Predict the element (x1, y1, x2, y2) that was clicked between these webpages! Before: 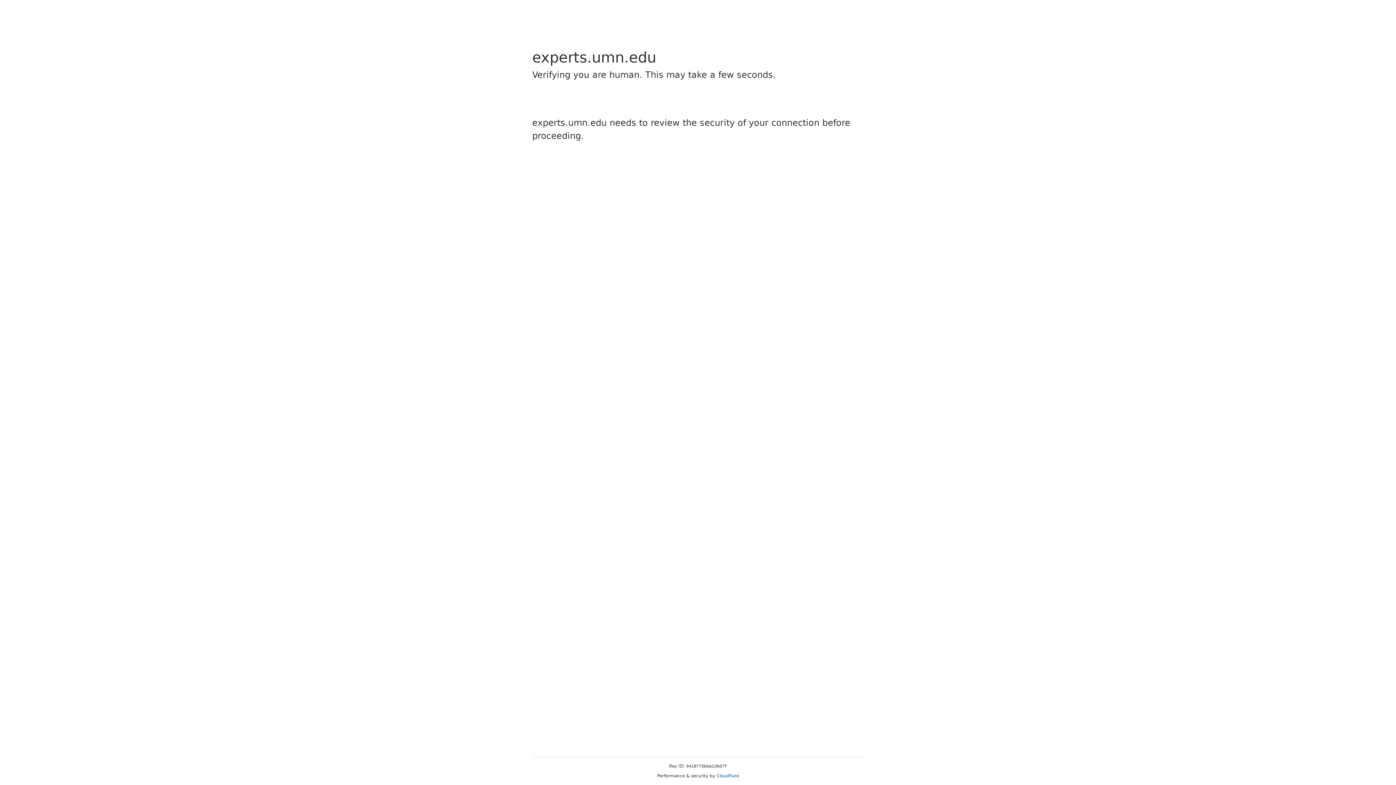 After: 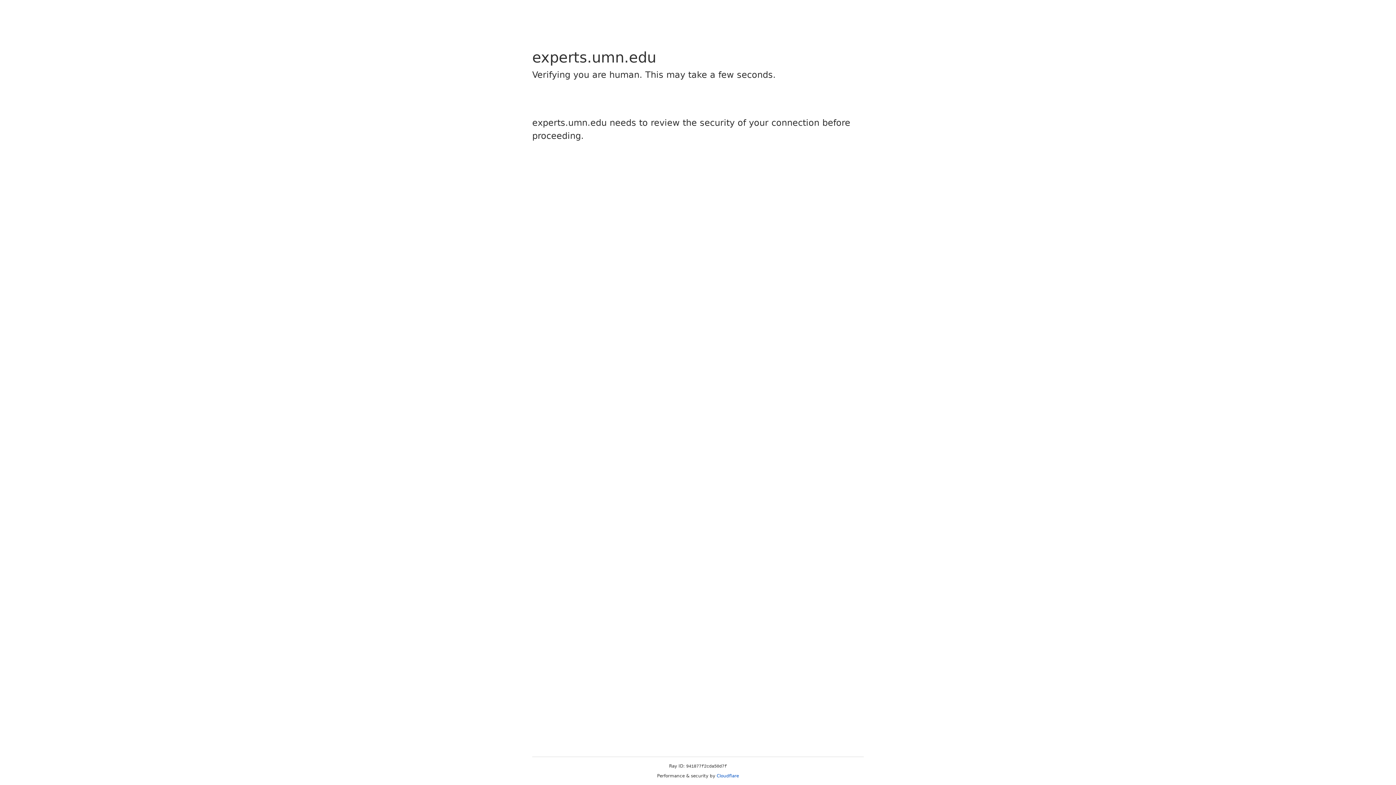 Action: bbox: (716, 773, 739, 778) label: Cloudflare